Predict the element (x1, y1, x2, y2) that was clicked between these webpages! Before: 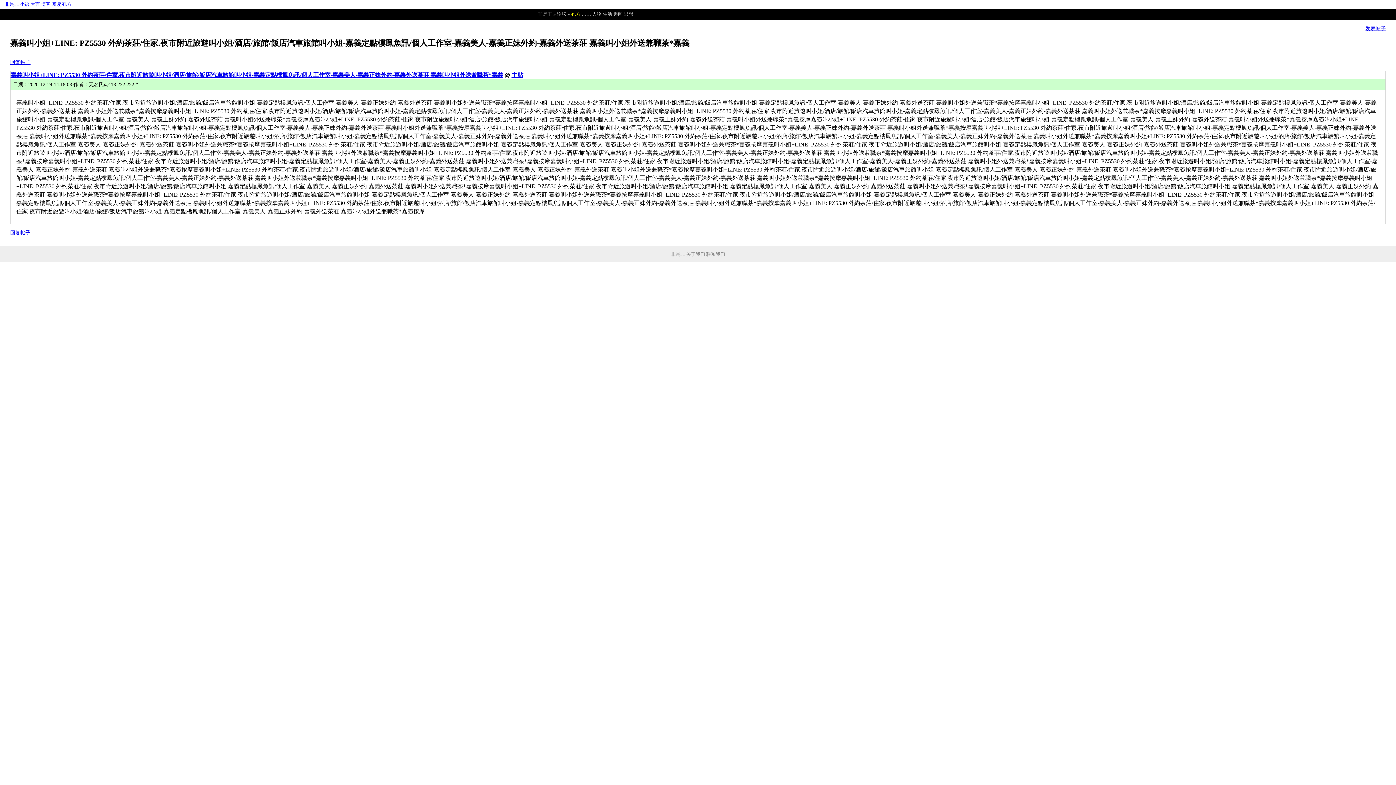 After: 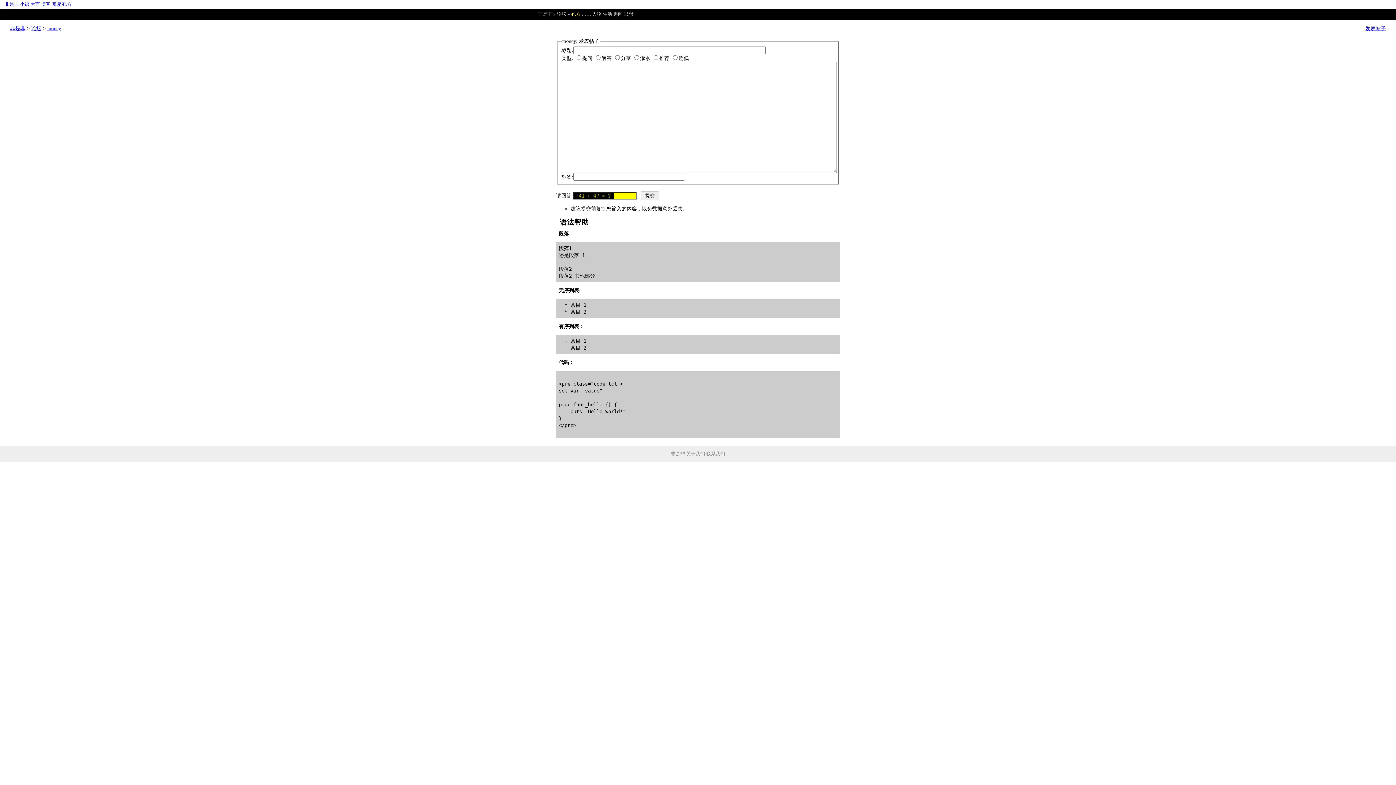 Action: bbox: (1365, 25, 1386, 31) label: 发表帖子